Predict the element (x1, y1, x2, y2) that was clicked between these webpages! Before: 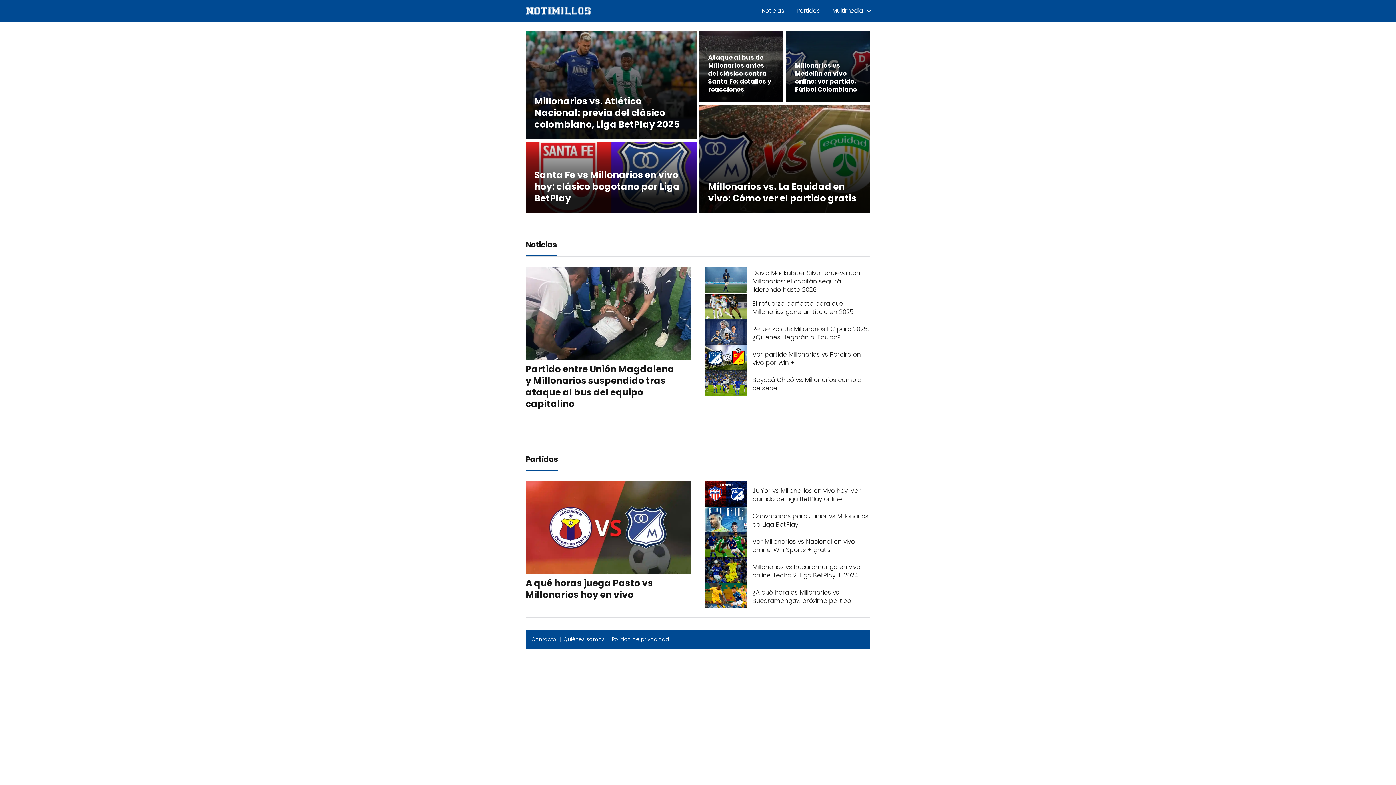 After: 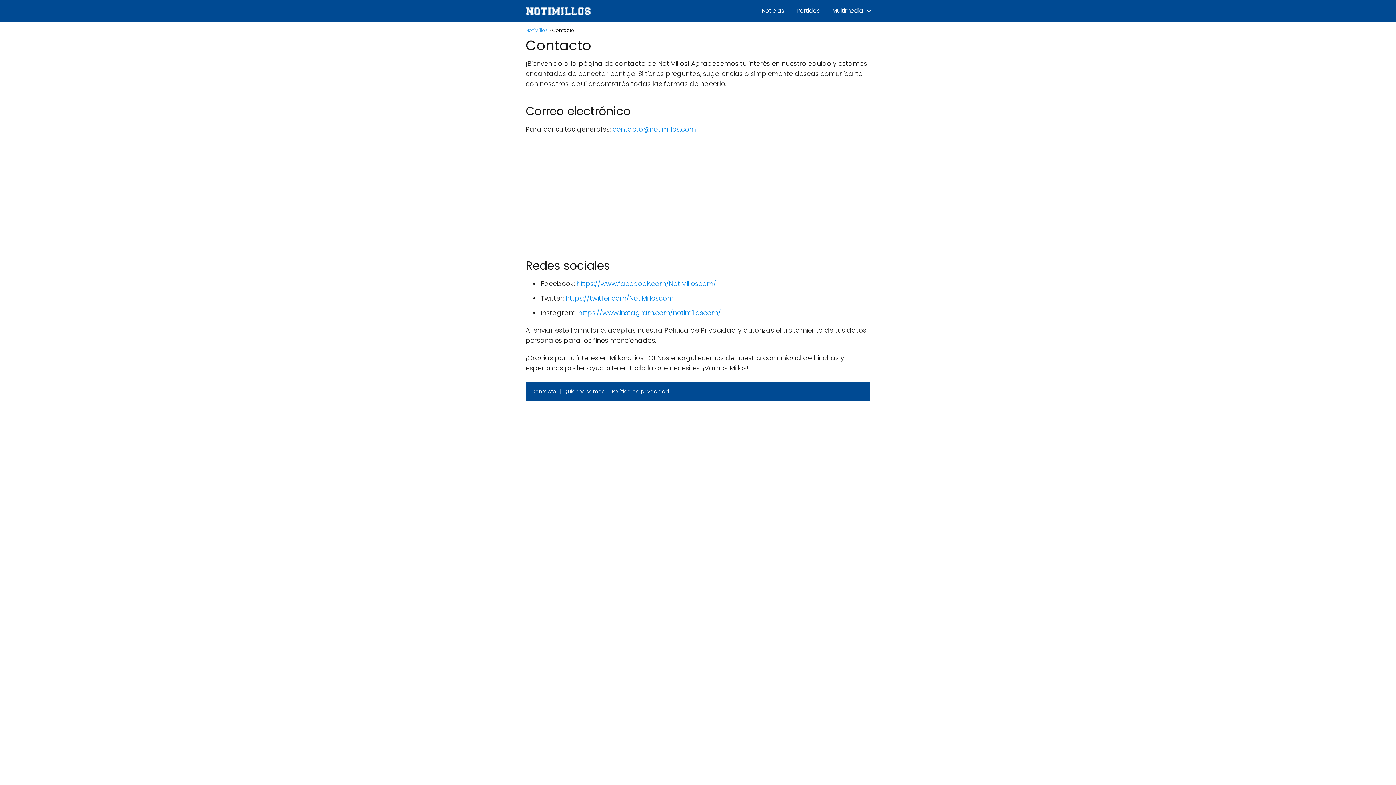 Action: label: Contacto bbox: (531, 636, 556, 643)